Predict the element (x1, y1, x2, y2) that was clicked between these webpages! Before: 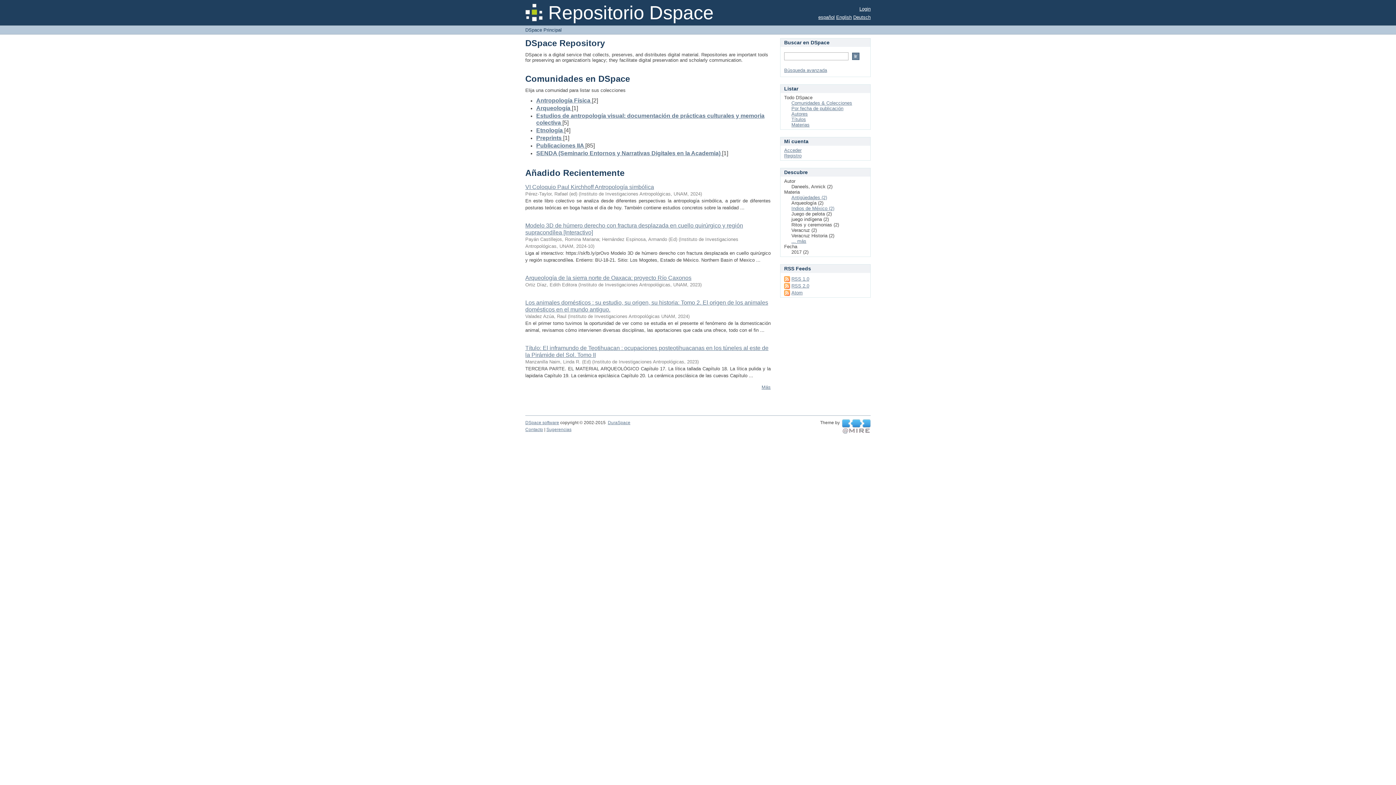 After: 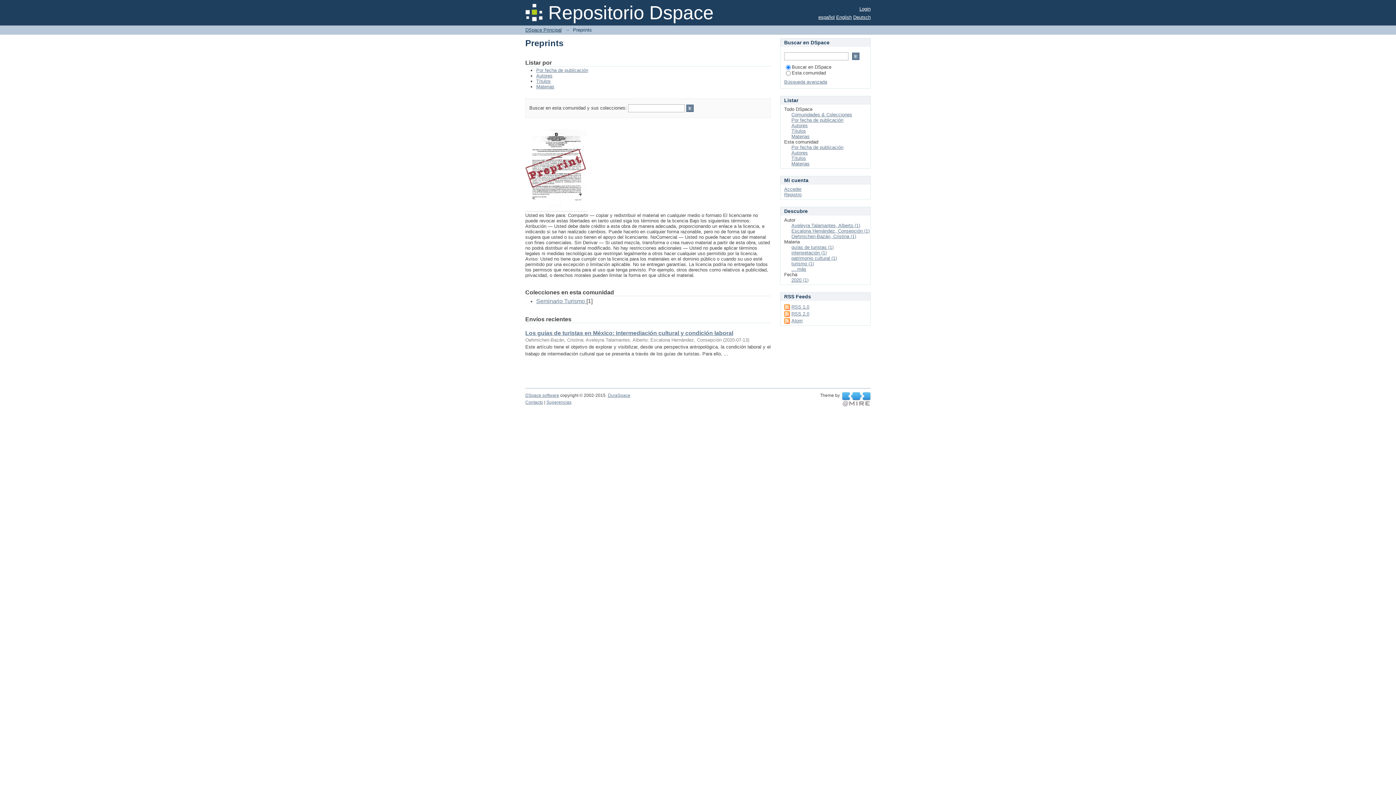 Action: label: Preprints  bbox: (536, 134, 563, 141)